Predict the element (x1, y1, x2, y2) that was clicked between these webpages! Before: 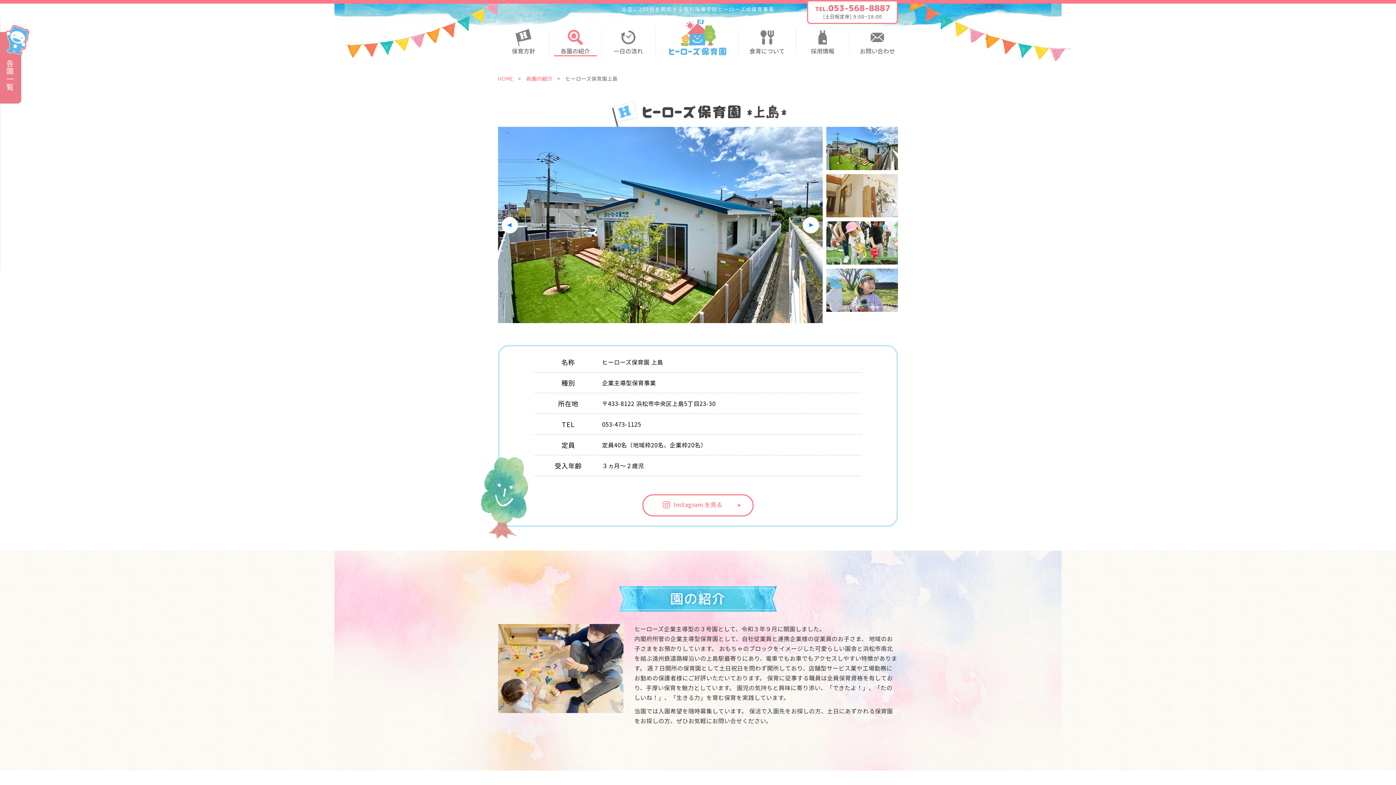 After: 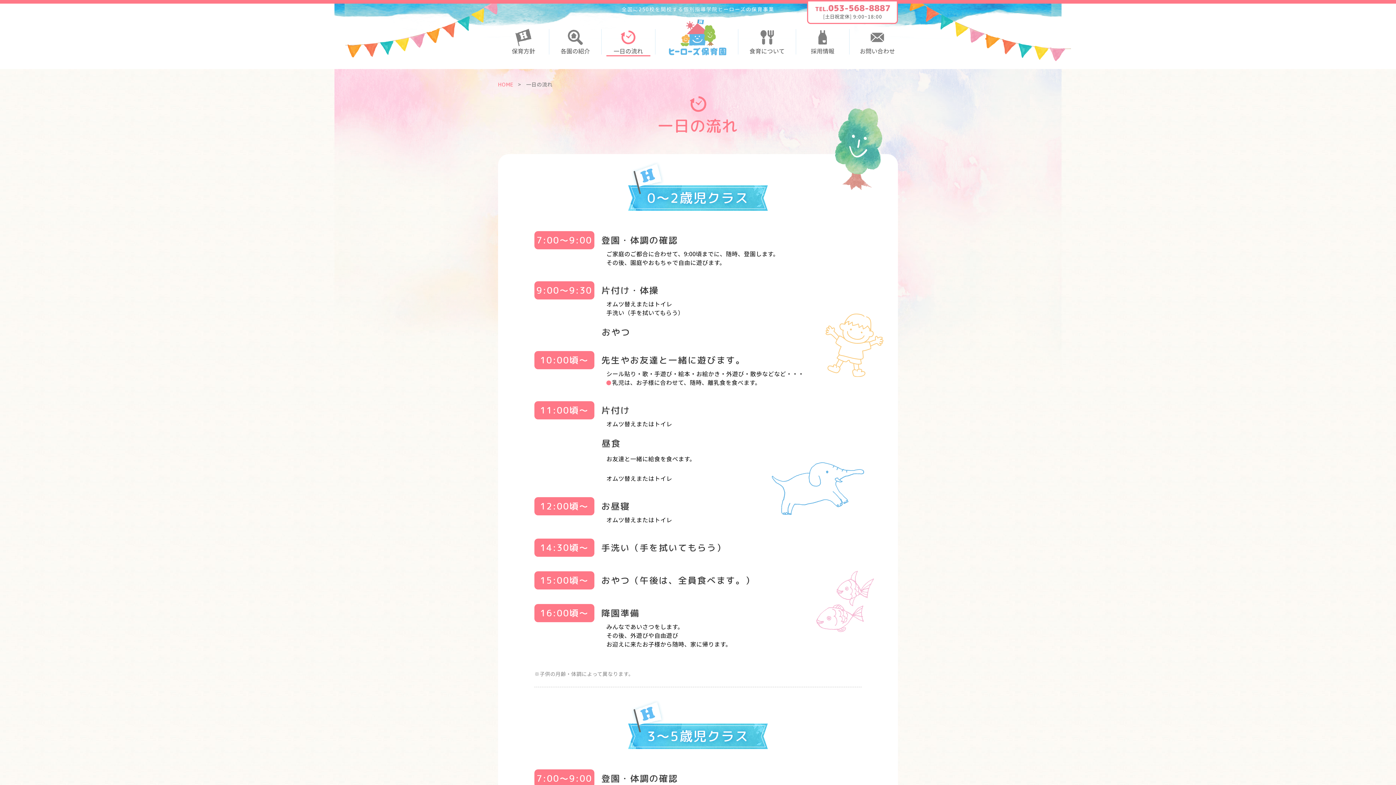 Action: label: 一日の流れ bbox: (601, 29, 655, 54)